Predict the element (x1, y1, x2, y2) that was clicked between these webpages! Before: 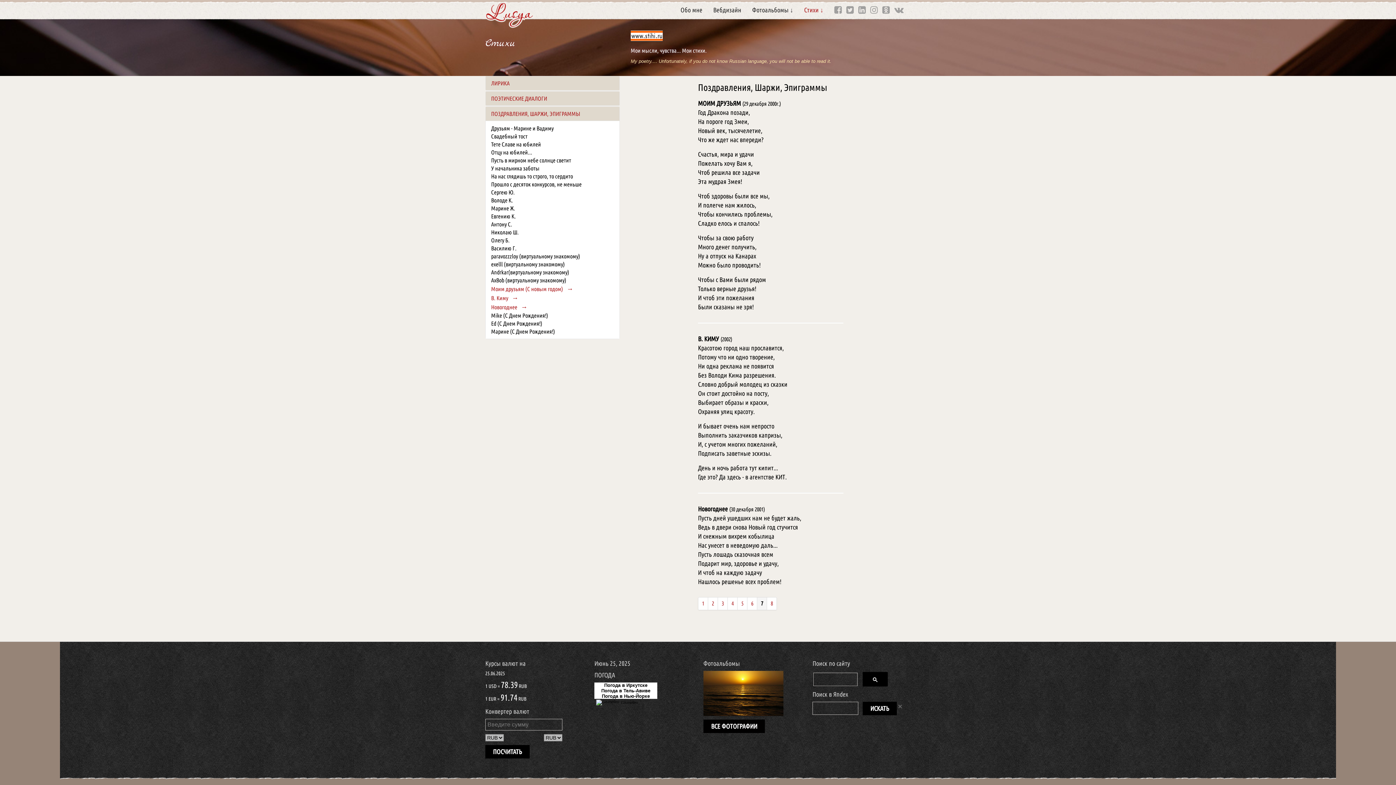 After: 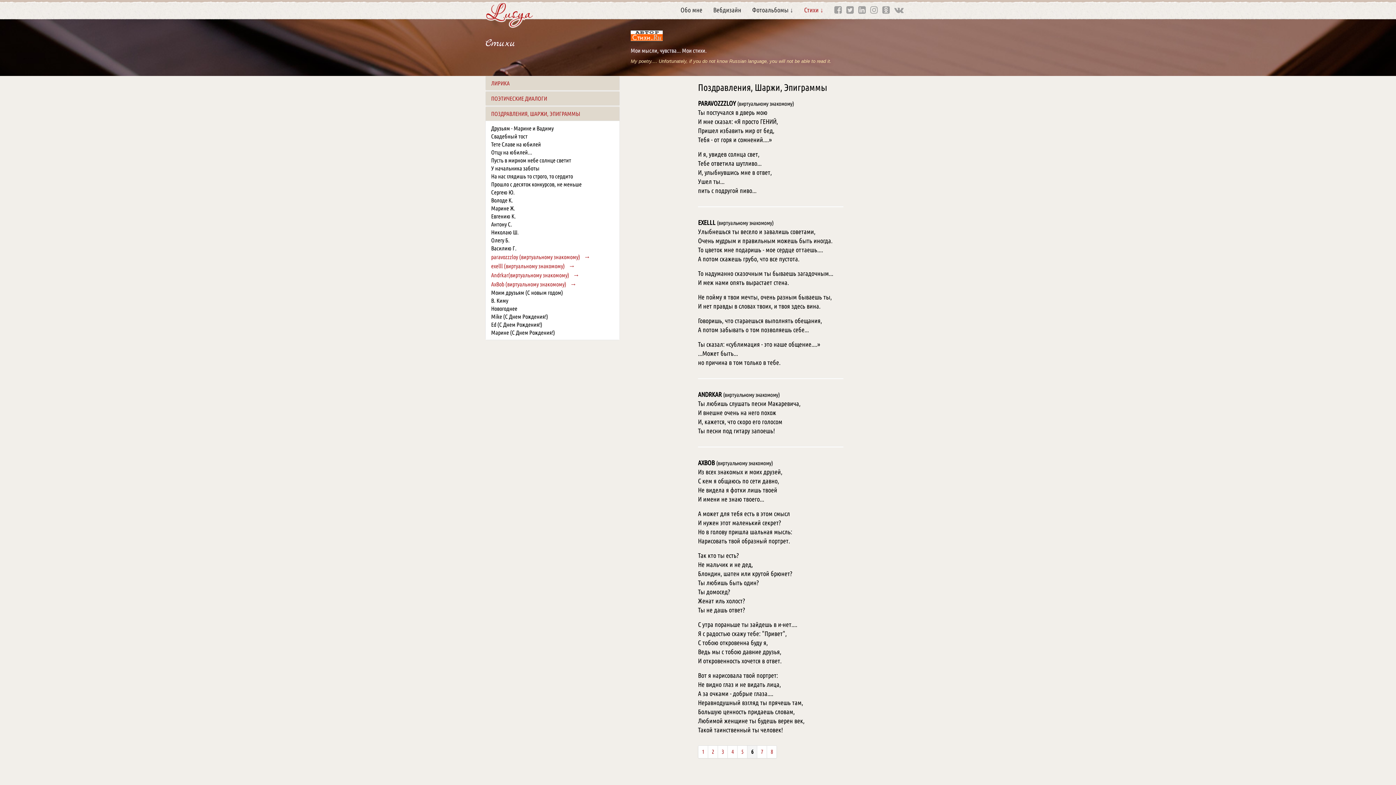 Action: bbox: (747, 597, 757, 610) label: 6